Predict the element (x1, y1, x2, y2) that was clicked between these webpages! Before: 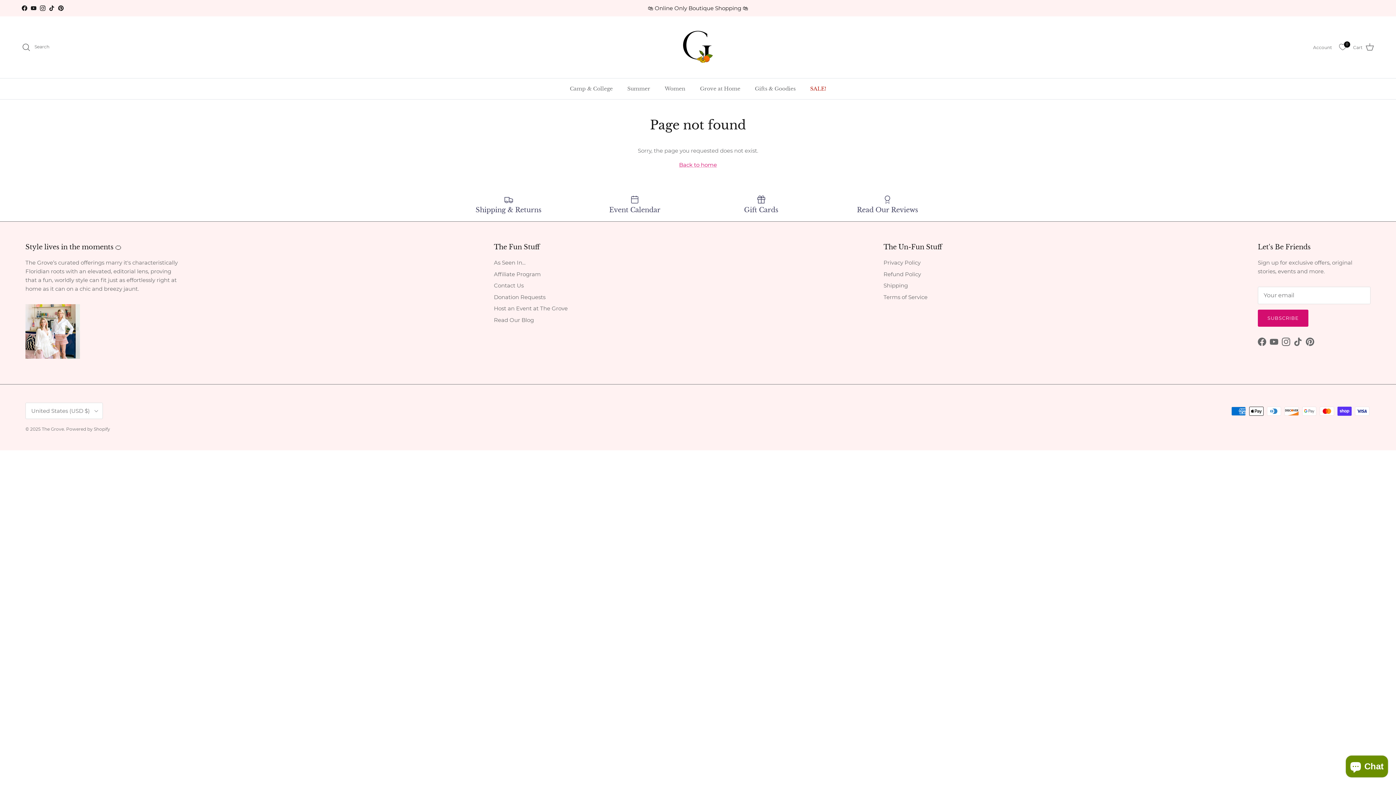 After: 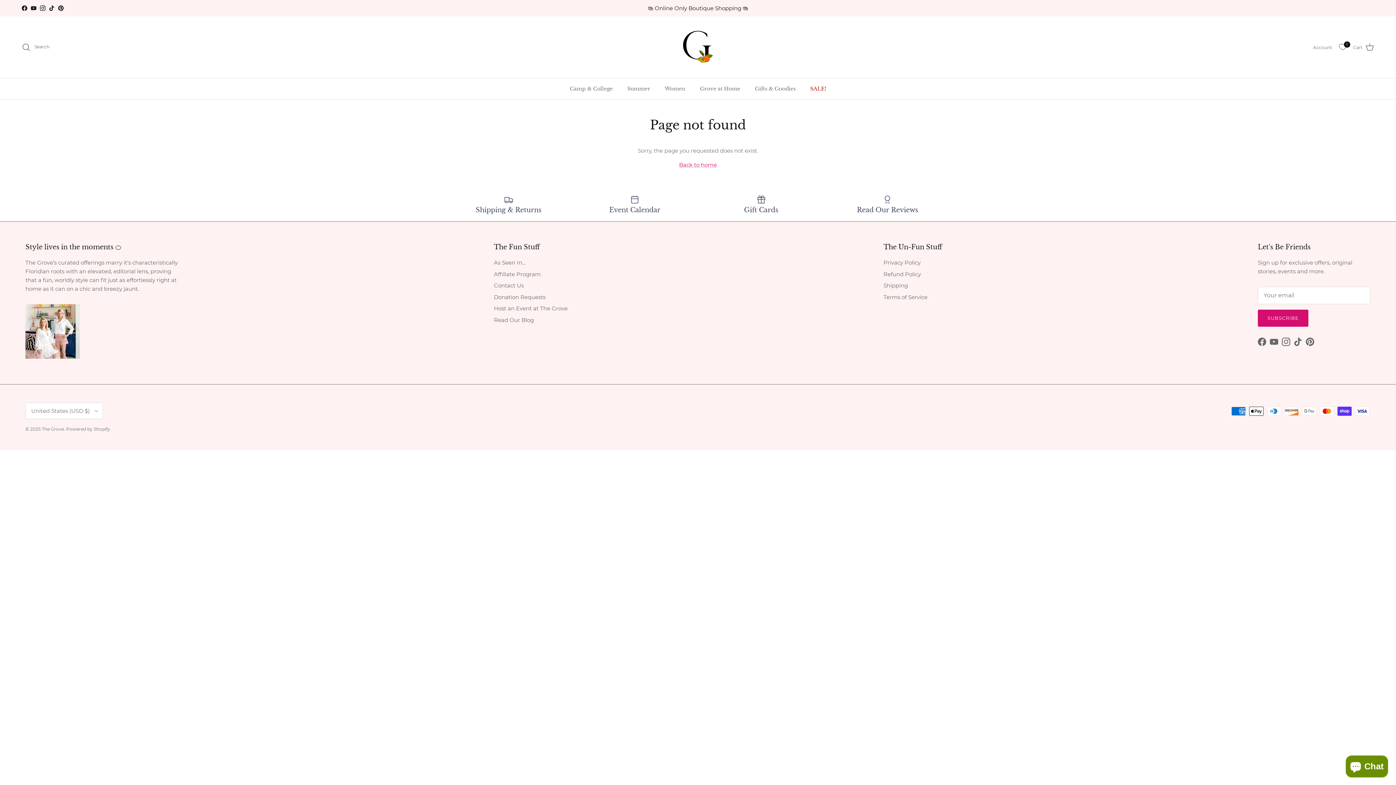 Action: label: YouTube bbox: (30, 5, 36, 10)